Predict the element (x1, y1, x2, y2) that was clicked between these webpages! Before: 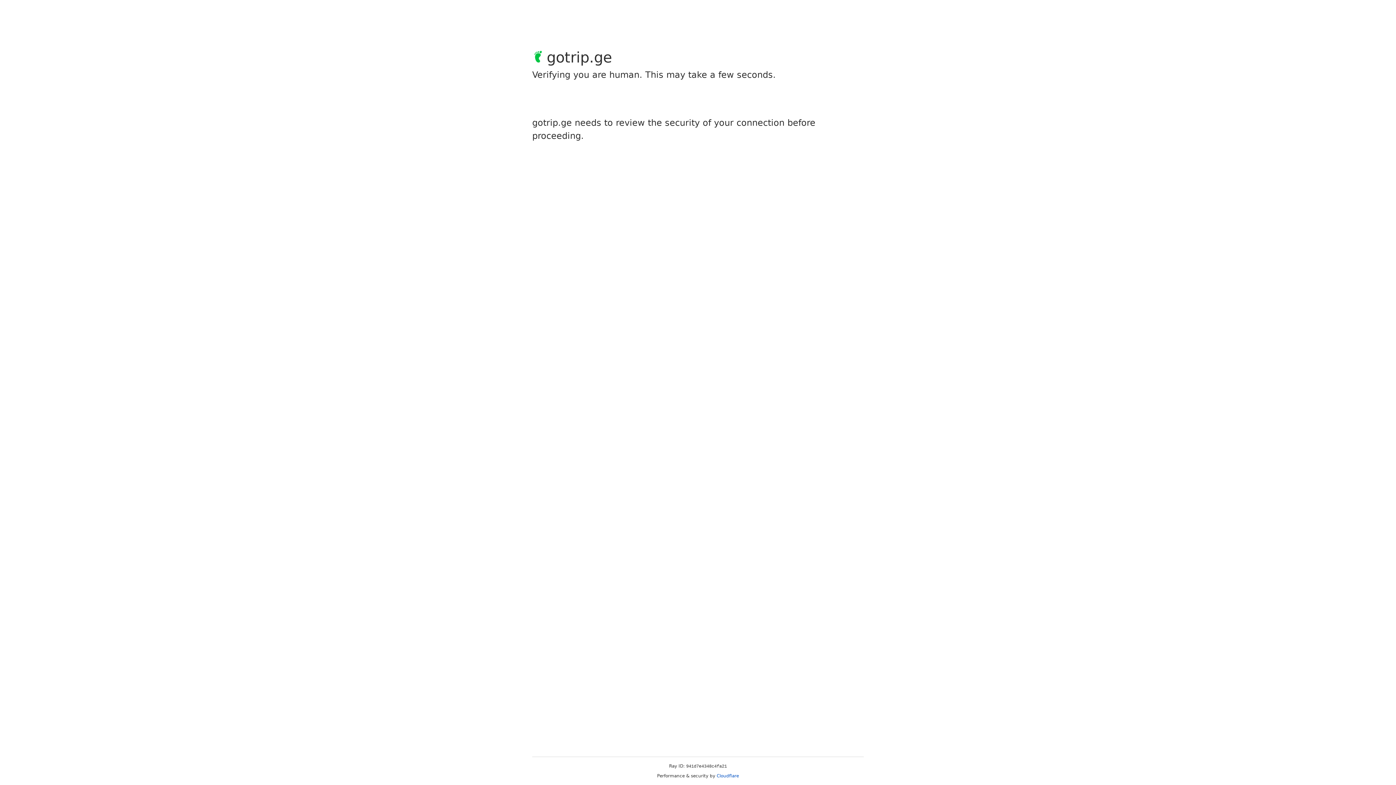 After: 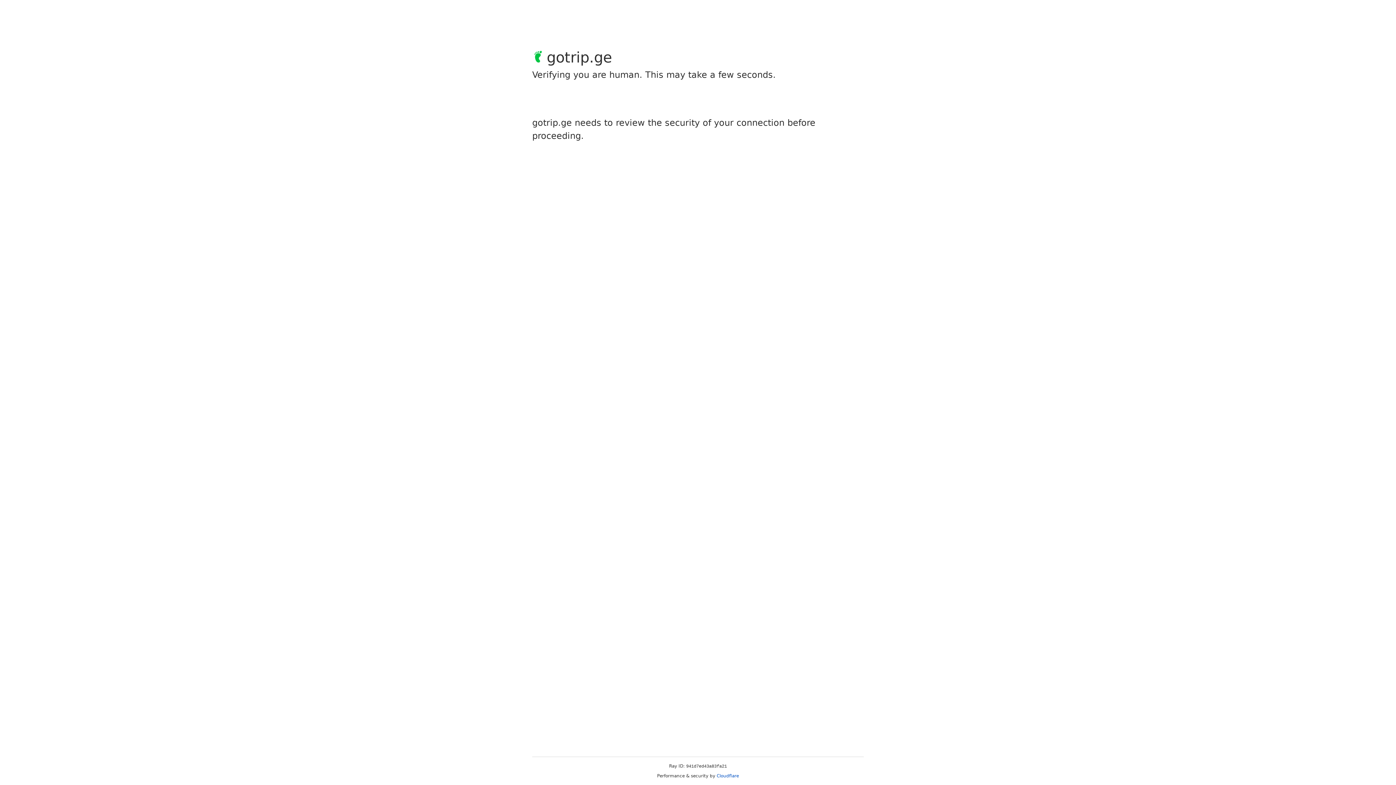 Action: label: Cloudflare bbox: (716, 773, 739, 778)